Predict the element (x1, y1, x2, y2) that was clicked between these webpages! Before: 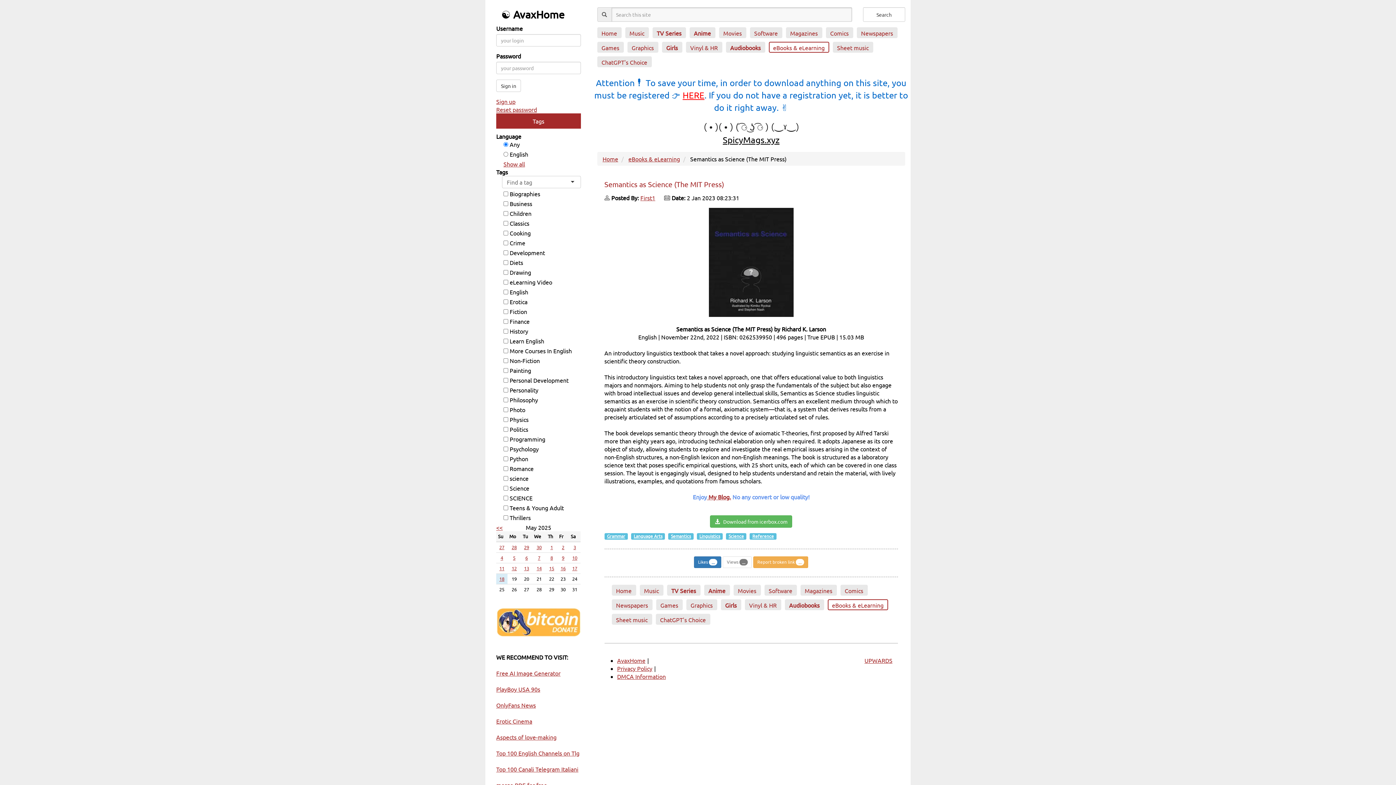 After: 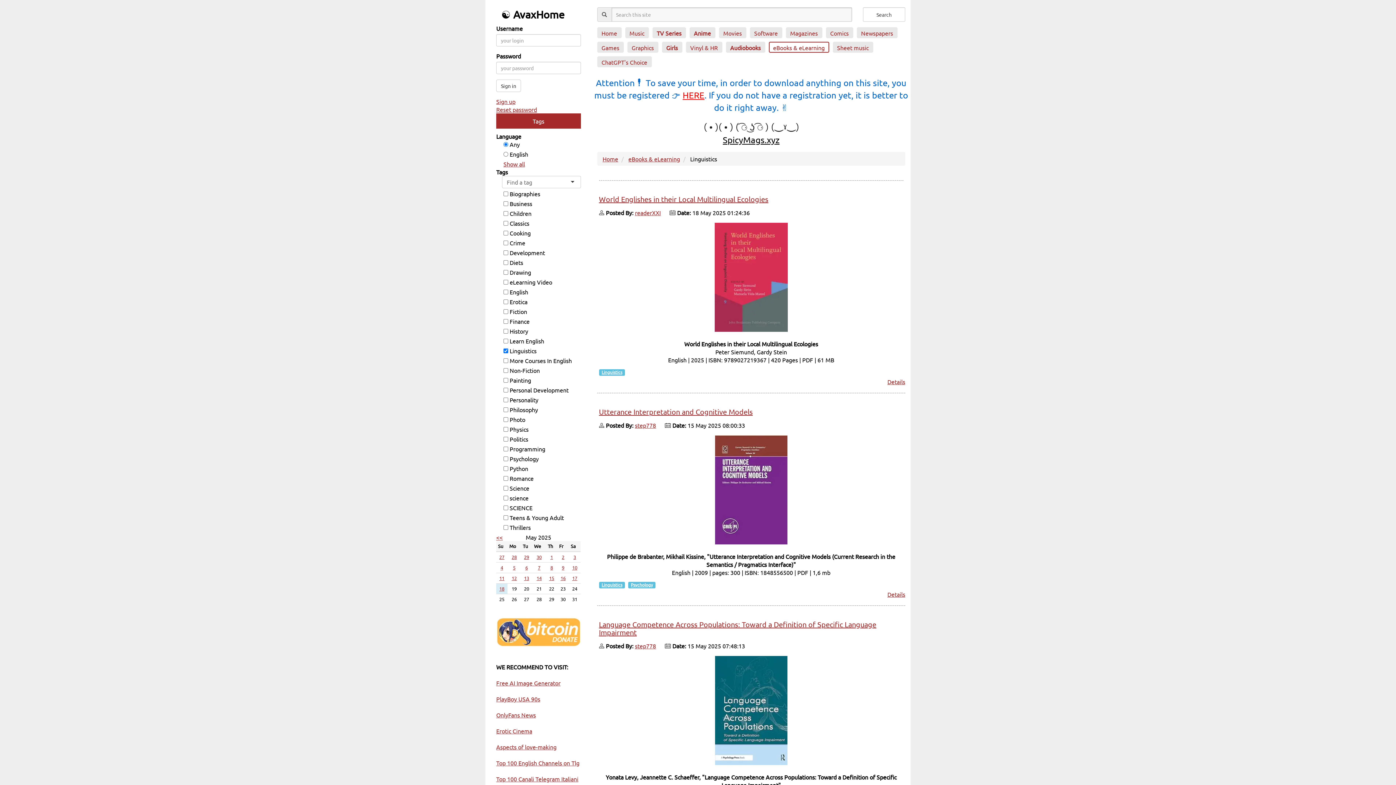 Action: bbox: (699, 533, 720, 539) label: Linguistics